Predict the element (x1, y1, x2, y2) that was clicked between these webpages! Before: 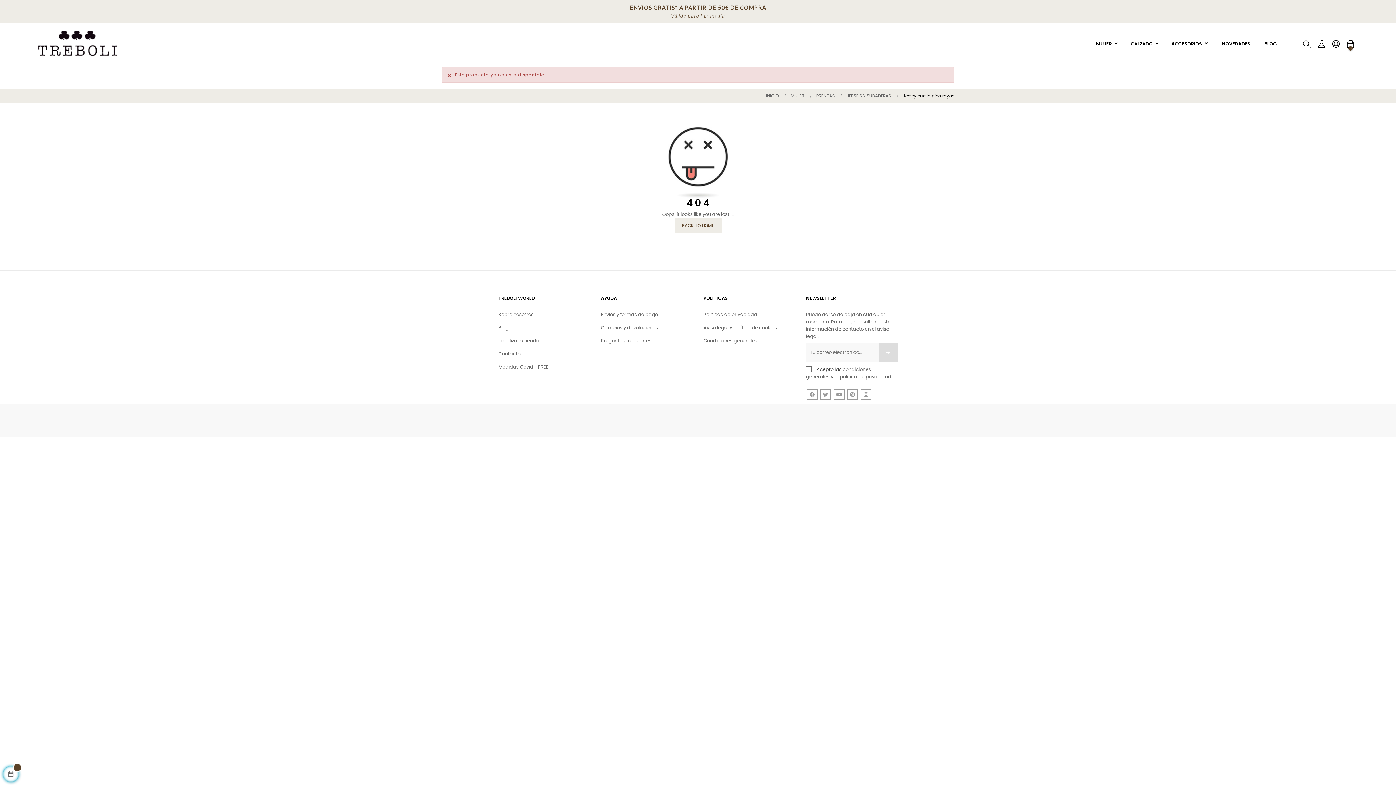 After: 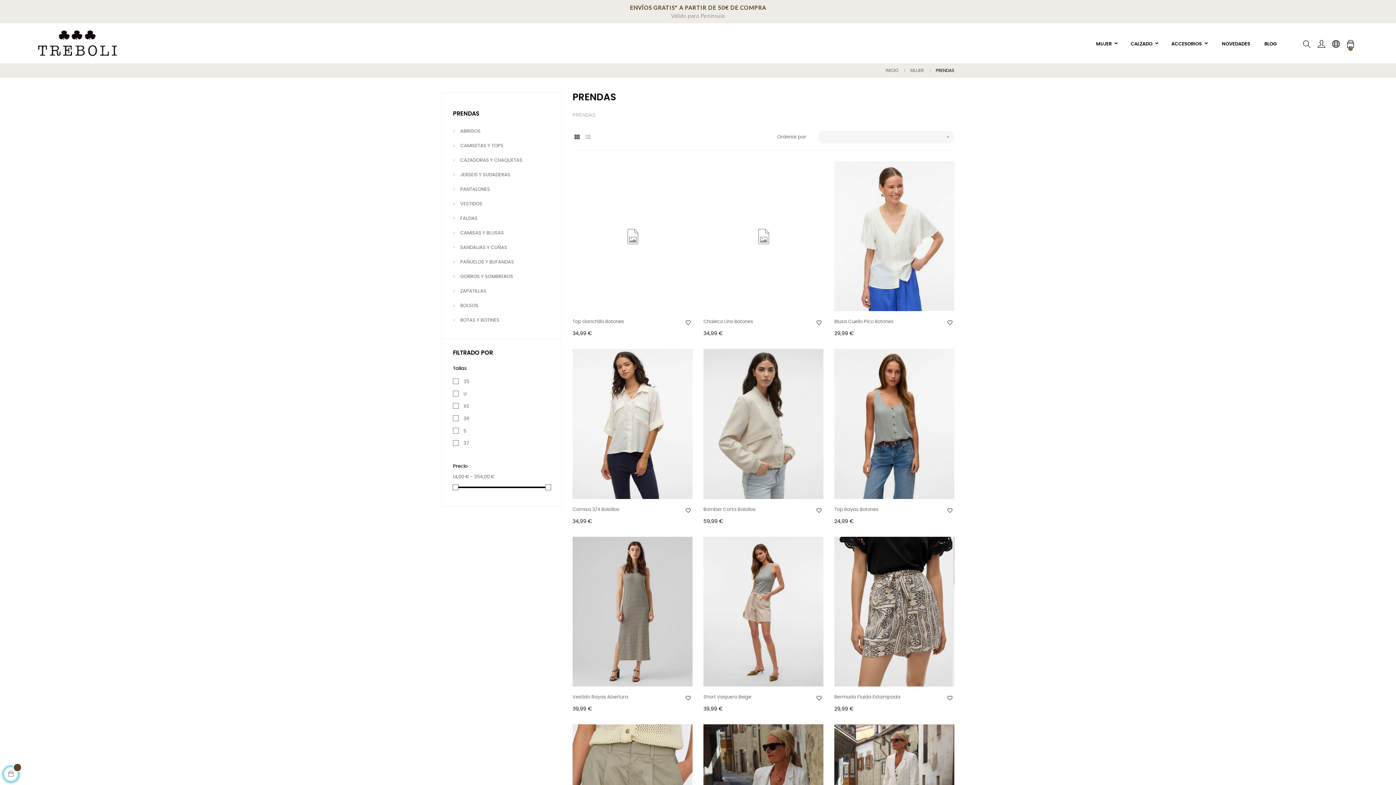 Action: label: PRENDAS bbox: (816, 92, 838, 99)